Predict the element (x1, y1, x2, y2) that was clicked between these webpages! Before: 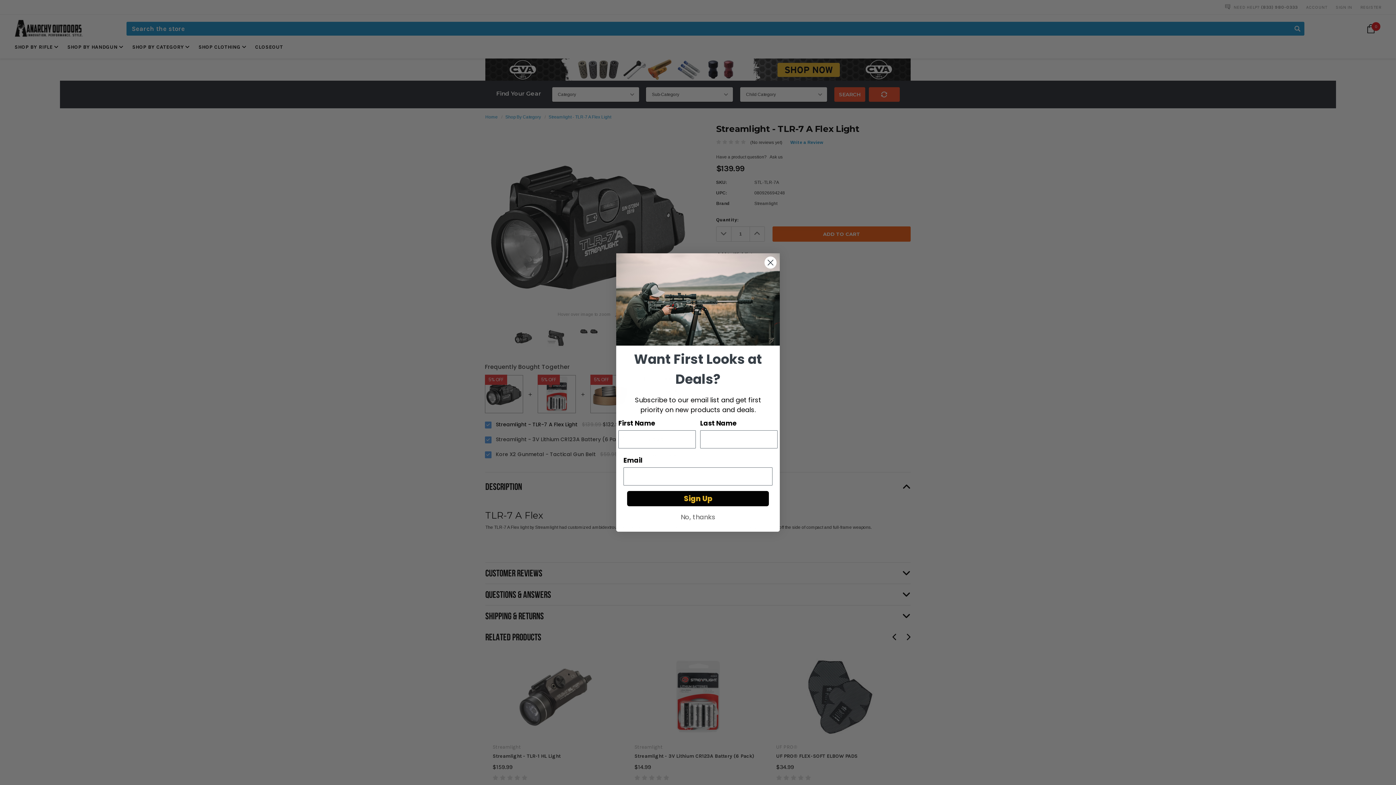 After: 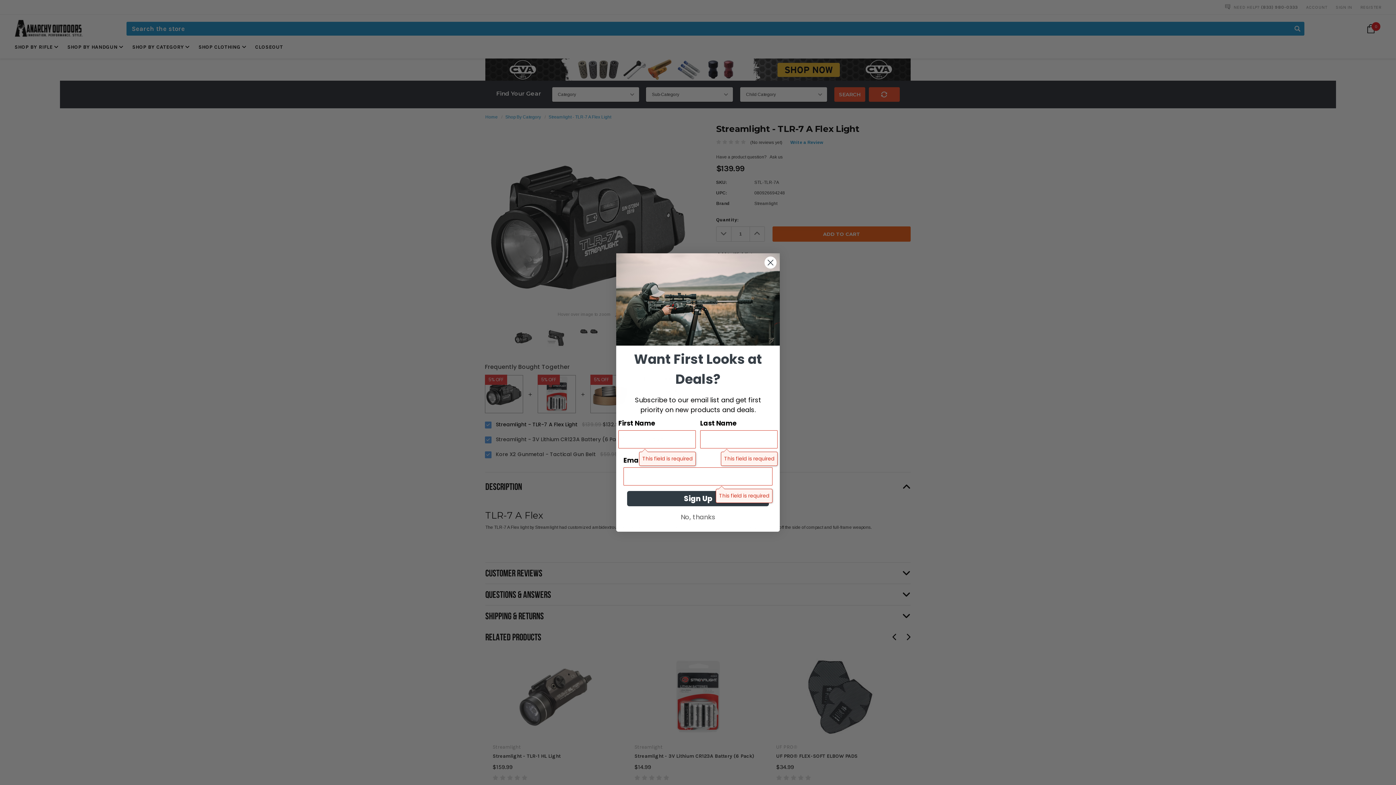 Action: bbox: (627, 491, 769, 506) label: Sign Up